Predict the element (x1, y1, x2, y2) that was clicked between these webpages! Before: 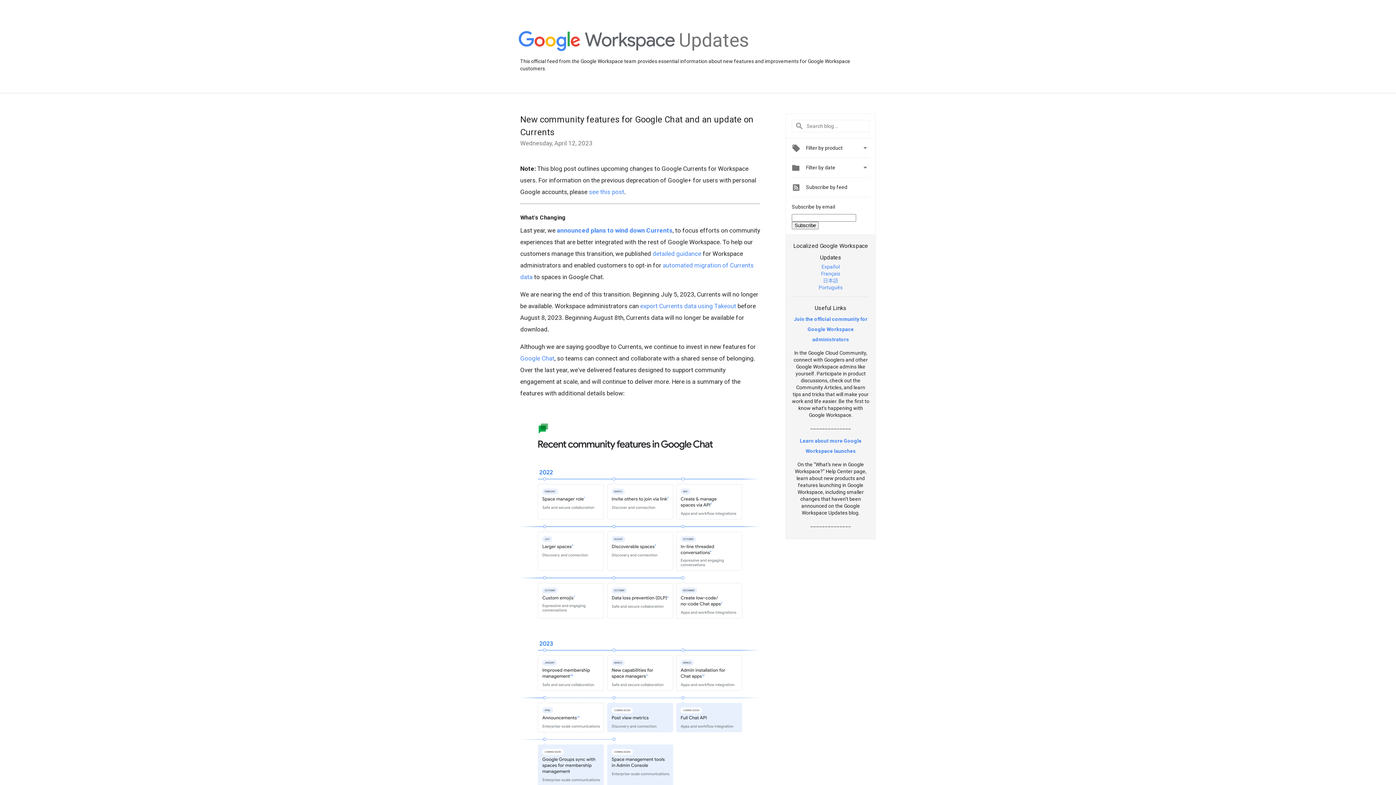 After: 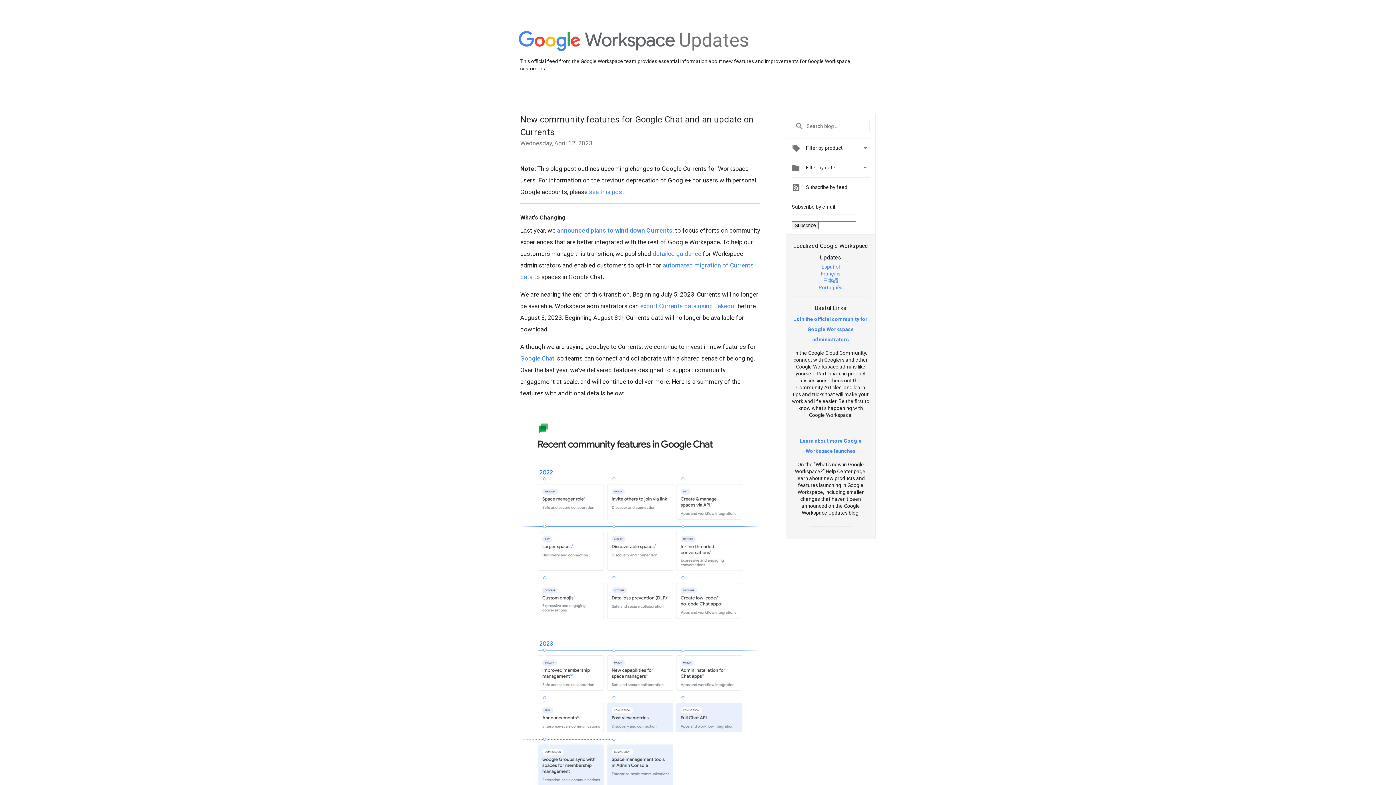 Action: label: Español bbox: (821, 263, 840, 269)